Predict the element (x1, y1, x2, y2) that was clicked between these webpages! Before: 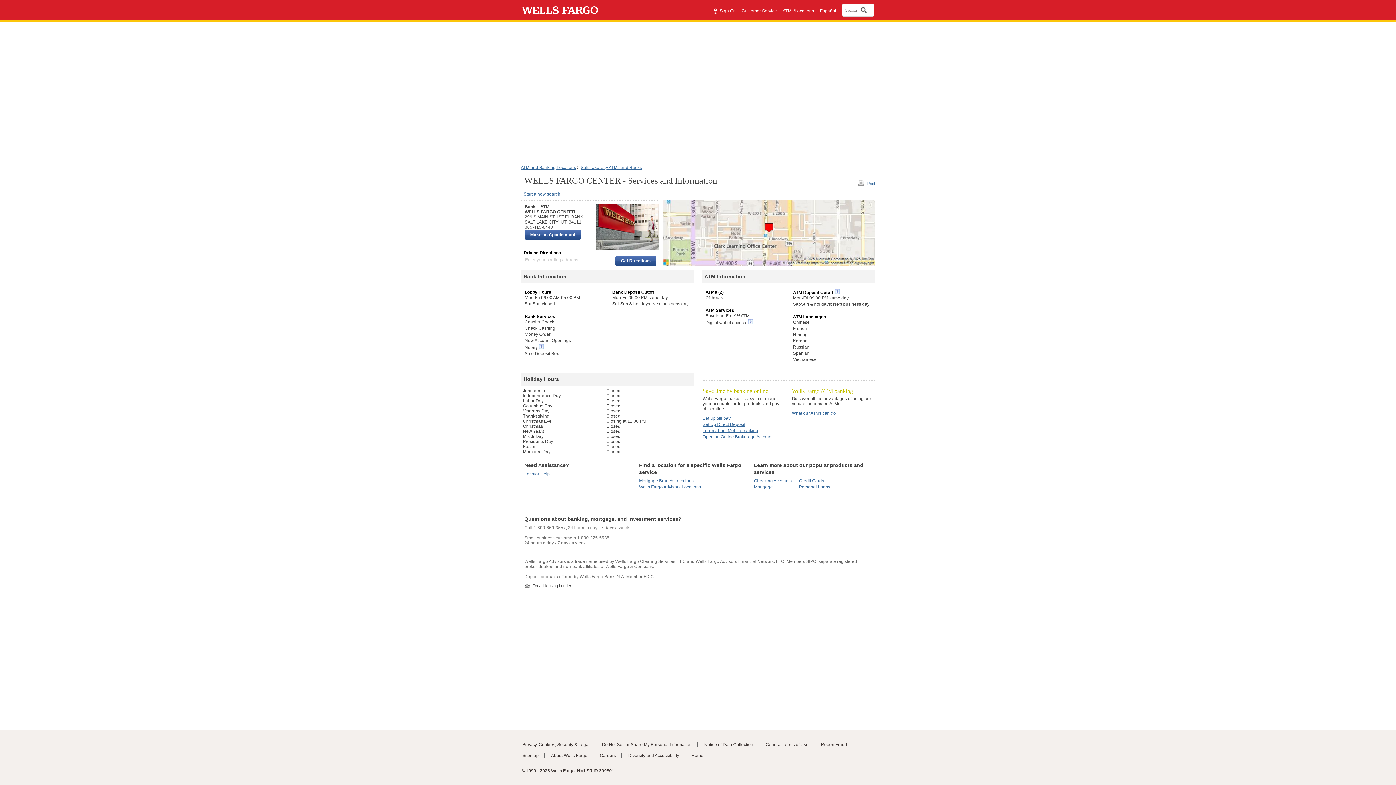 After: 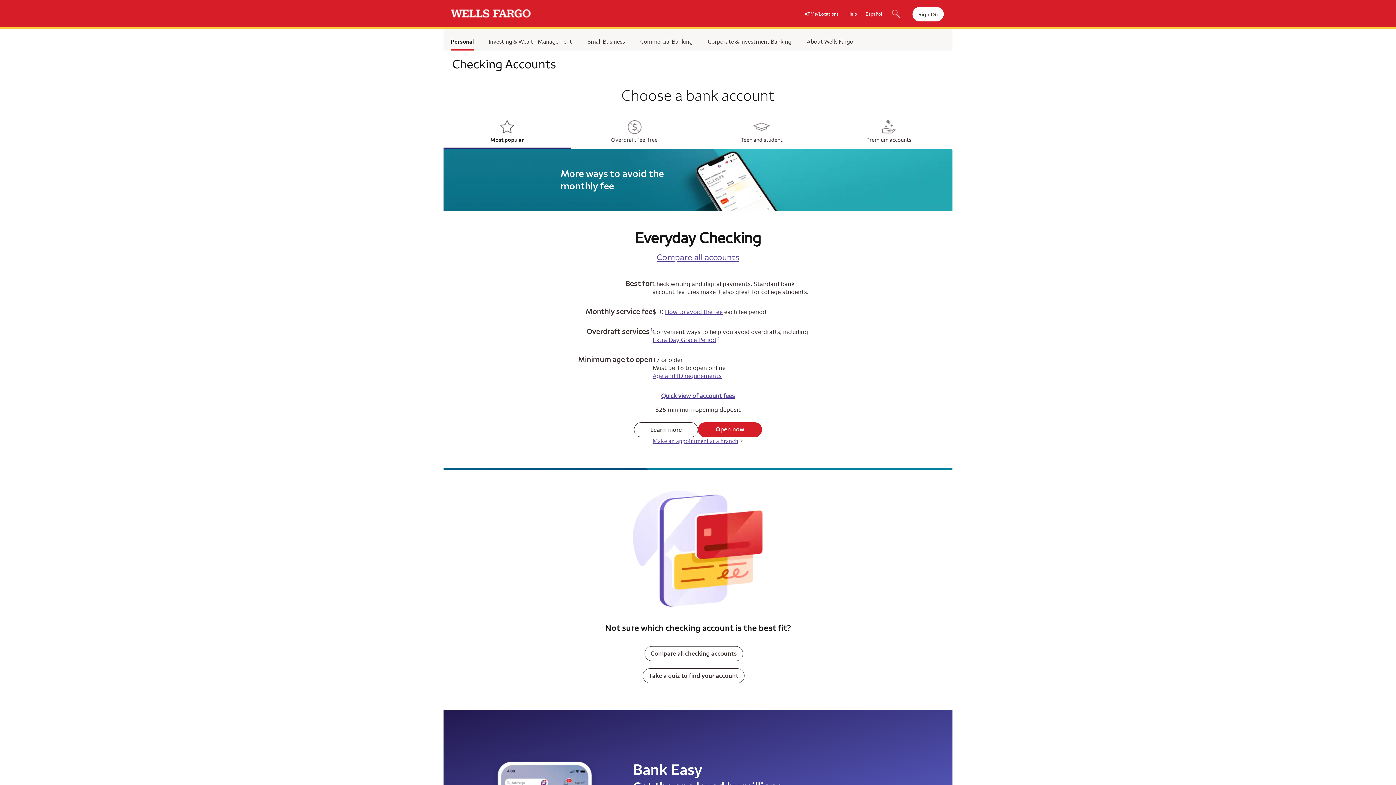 Action: label: Checking Accounts bbox: (754, 478, 791, 483)